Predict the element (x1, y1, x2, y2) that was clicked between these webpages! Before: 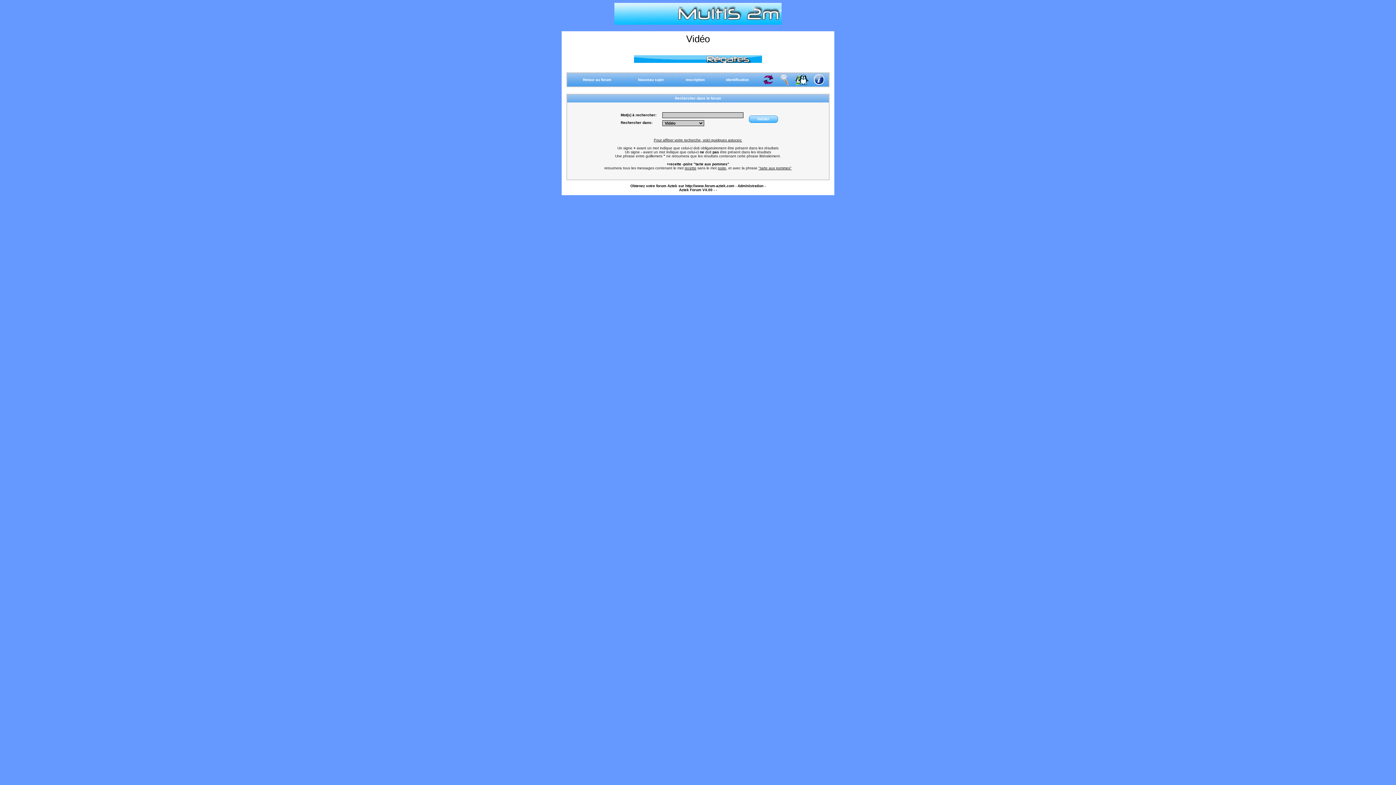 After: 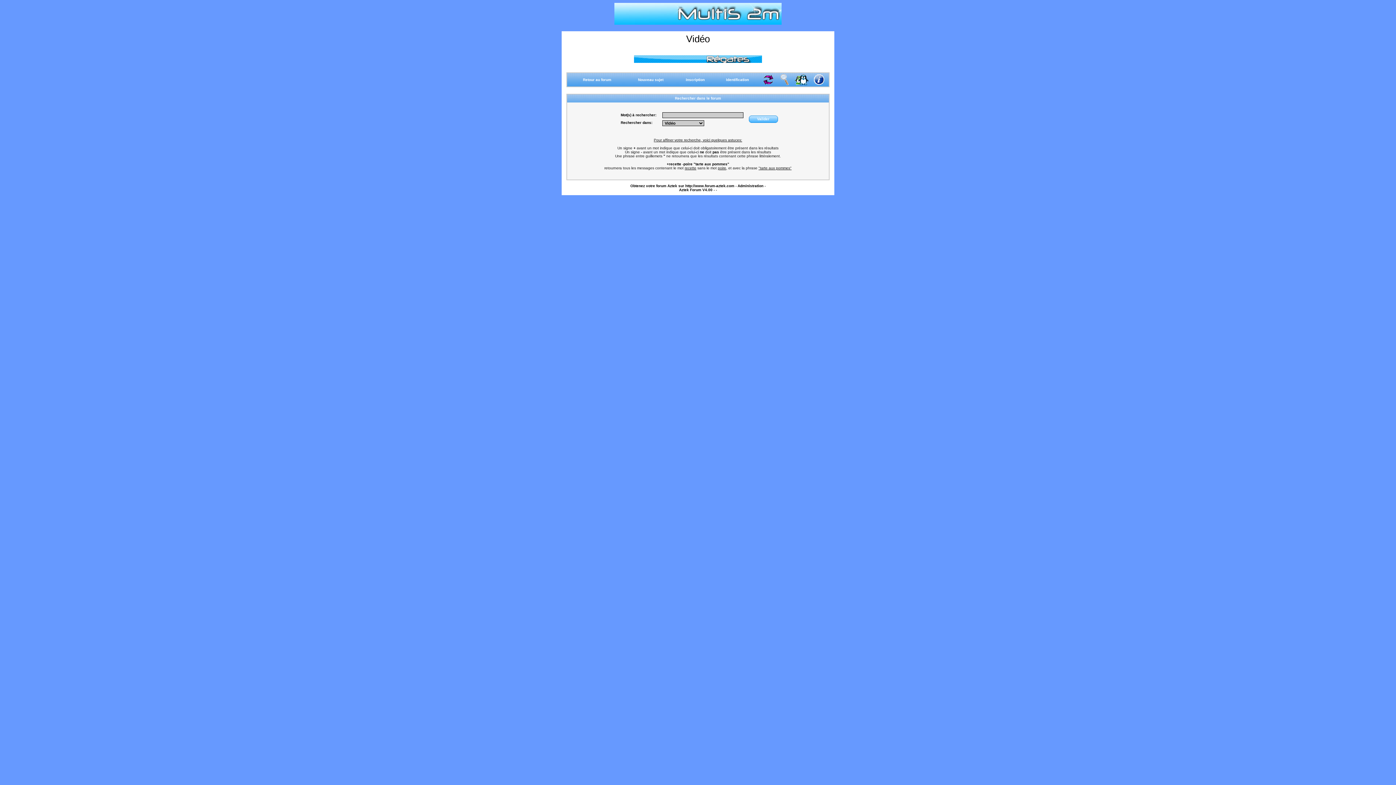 Action: bbox: (777, 81, 792, 85)